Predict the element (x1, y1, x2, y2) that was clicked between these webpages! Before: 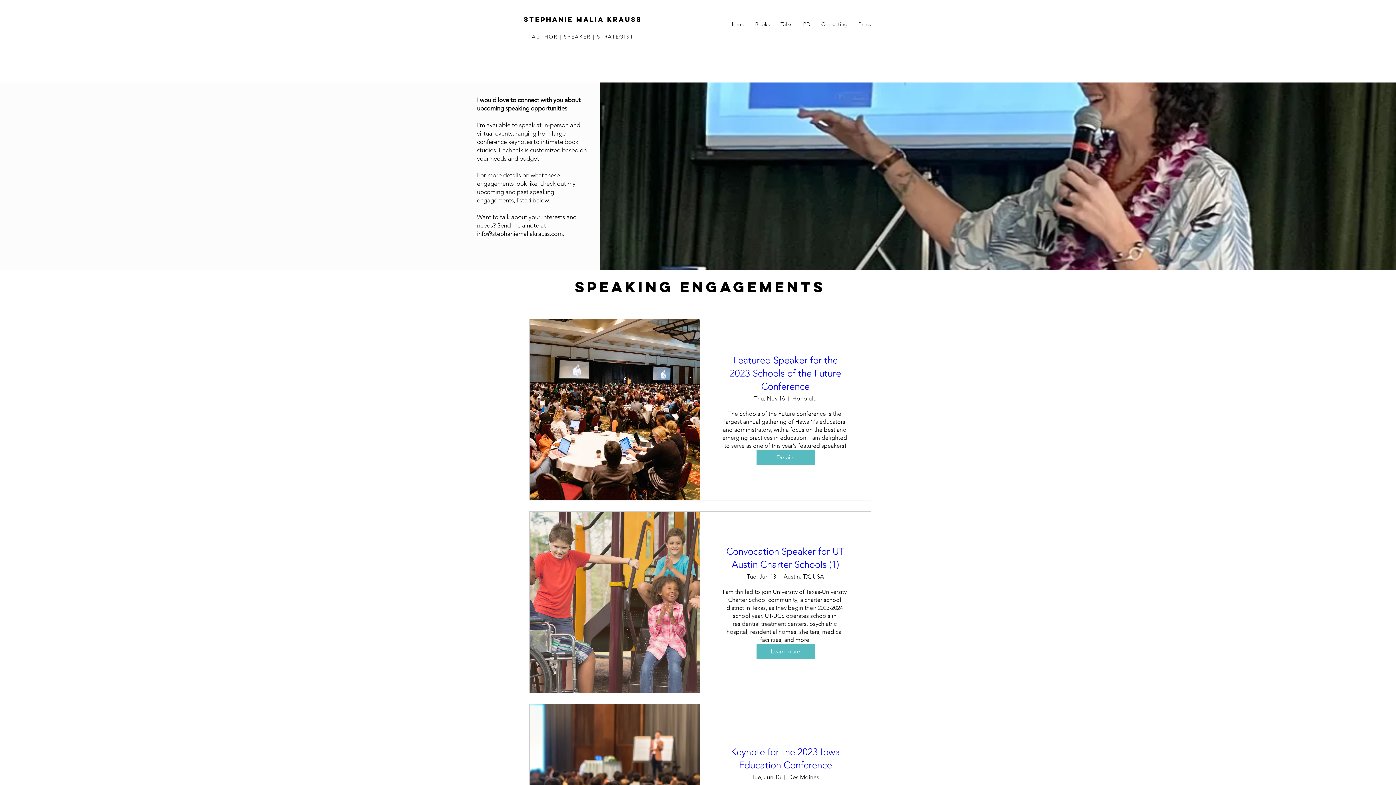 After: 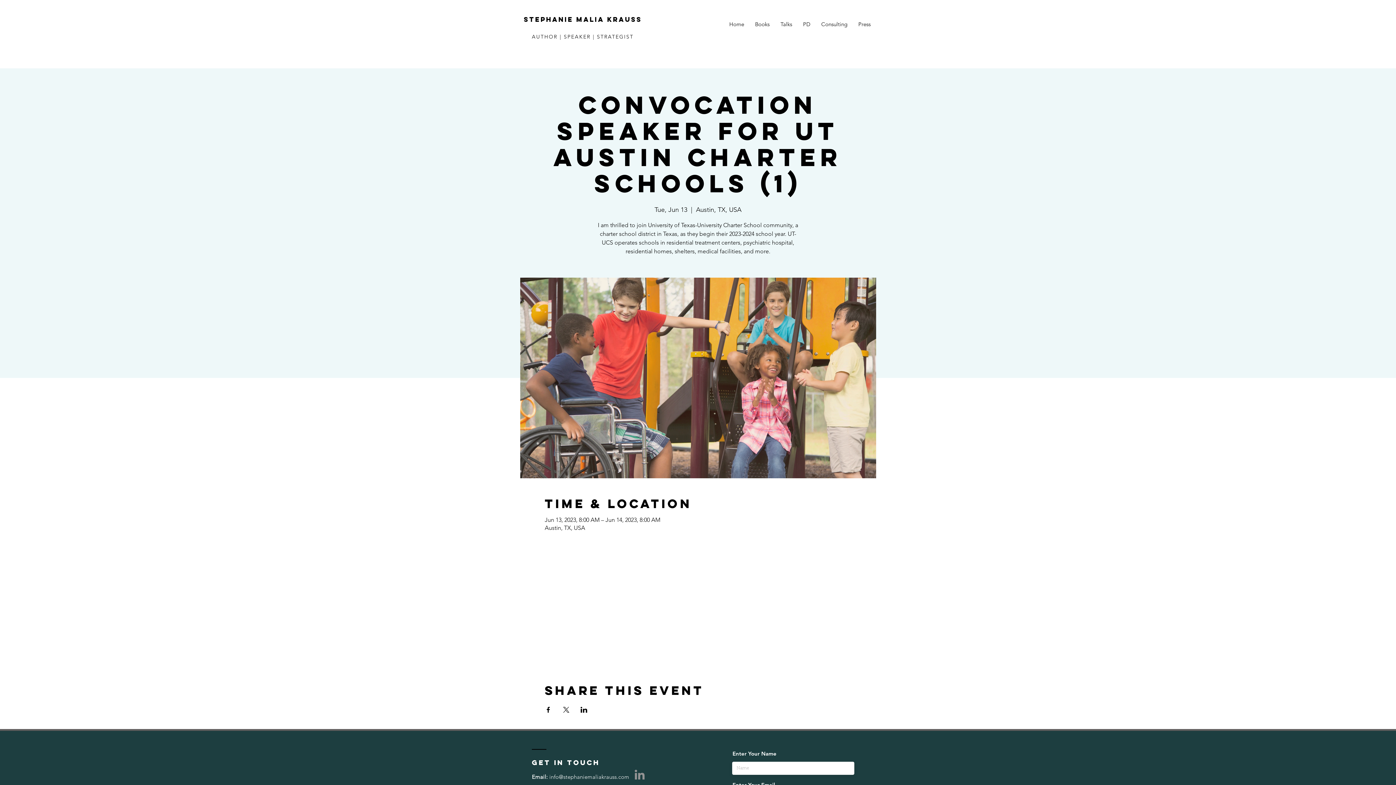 Action: label: Learn more bbox: (756, 644, 814, 659)